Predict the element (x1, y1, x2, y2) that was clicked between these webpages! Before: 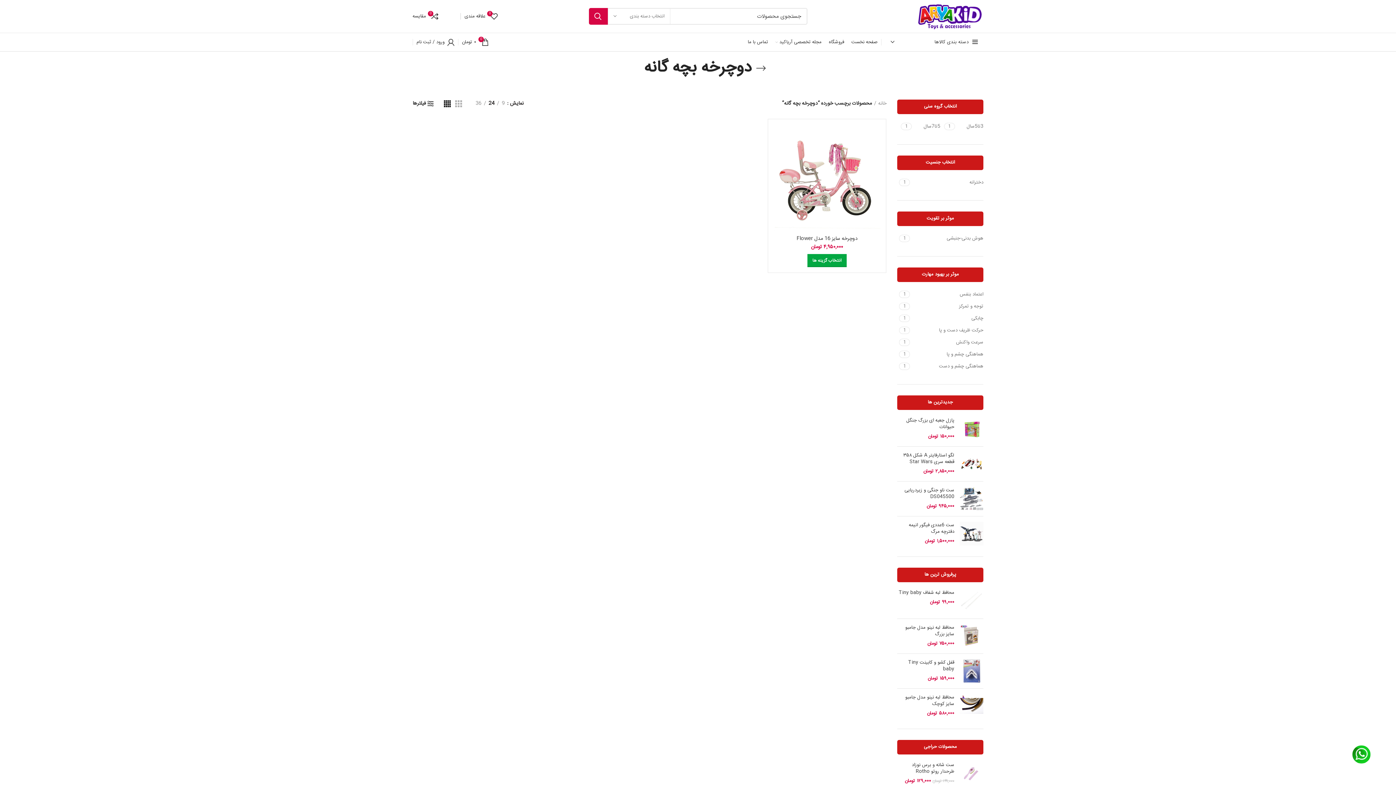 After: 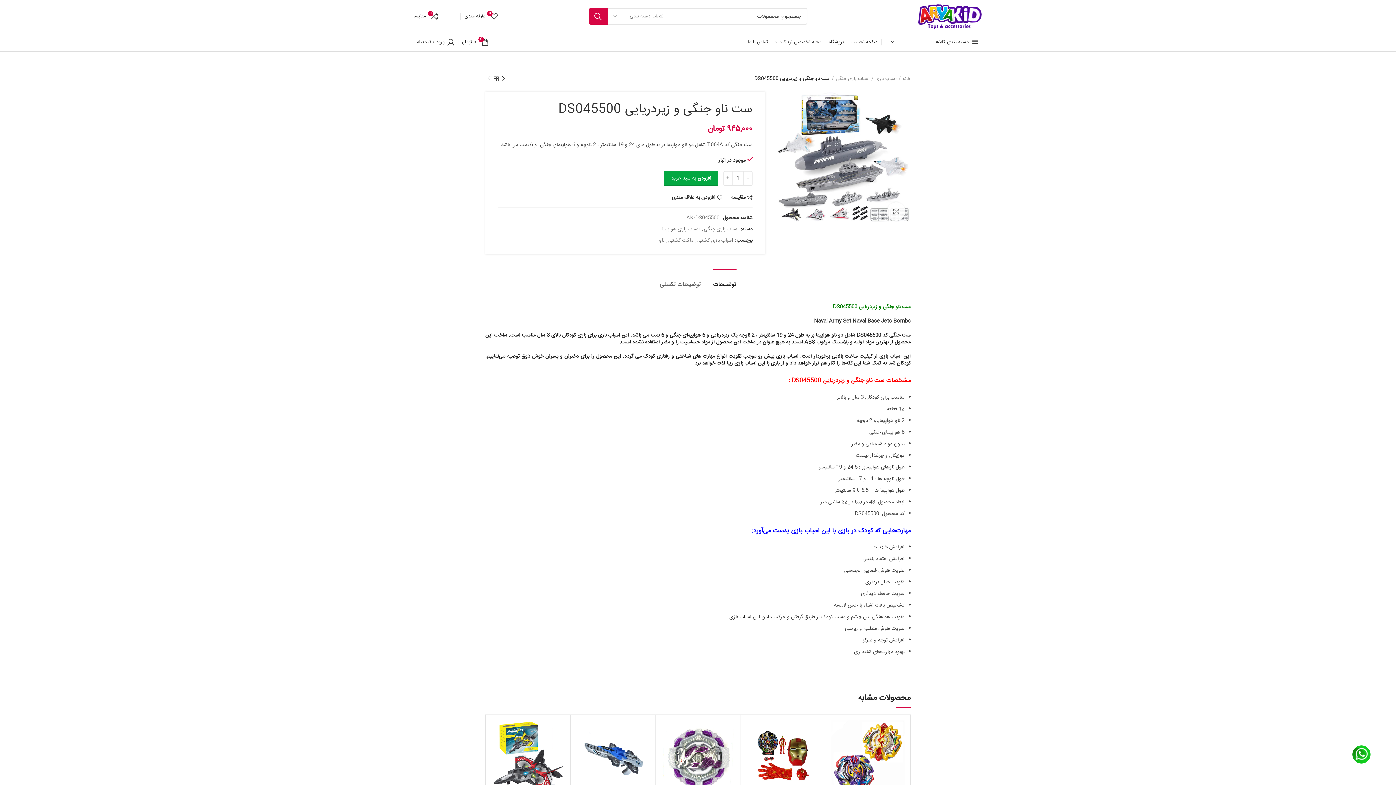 Action: bbox: (960, 487, 983, 510)